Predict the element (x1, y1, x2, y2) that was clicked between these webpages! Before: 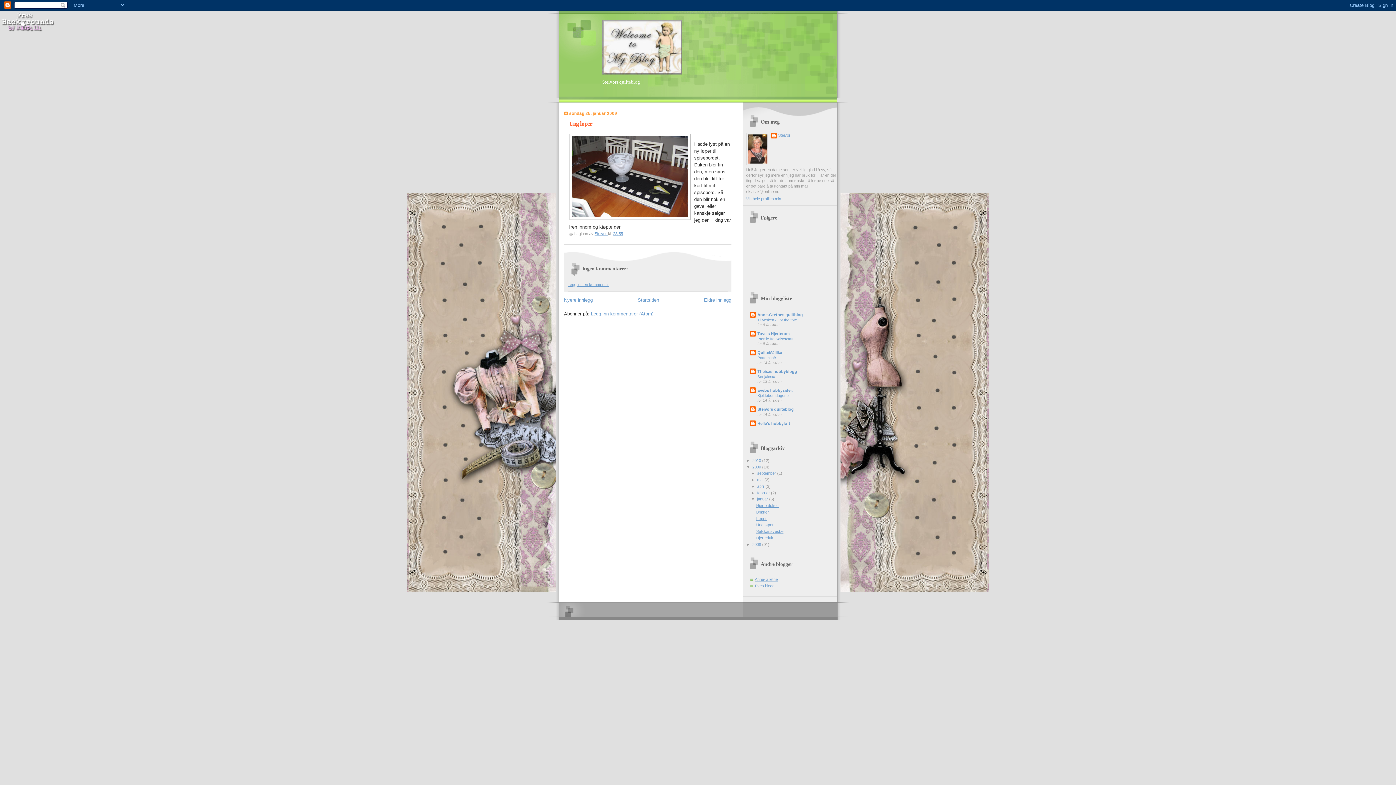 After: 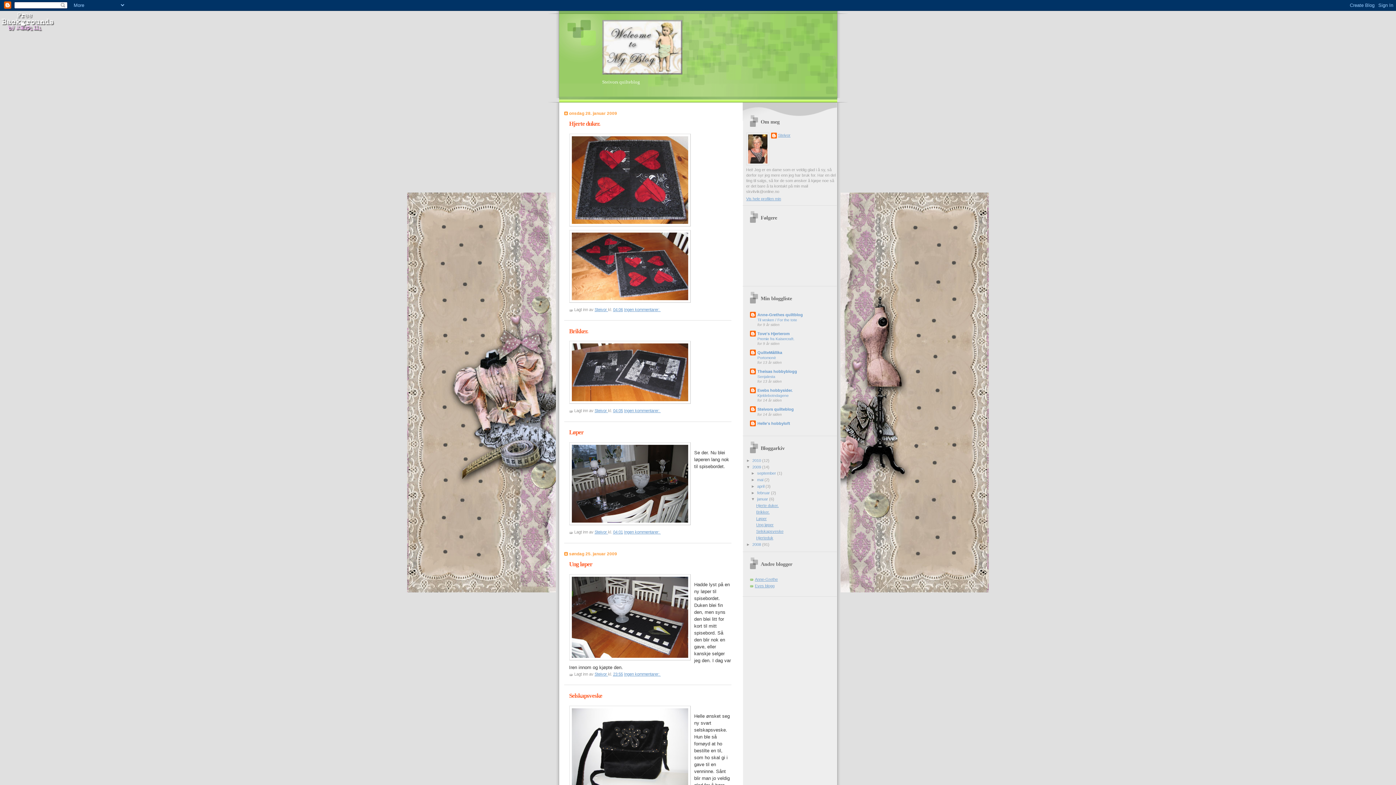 Action: label: januar  bbox: (757, 497, 769, 501)